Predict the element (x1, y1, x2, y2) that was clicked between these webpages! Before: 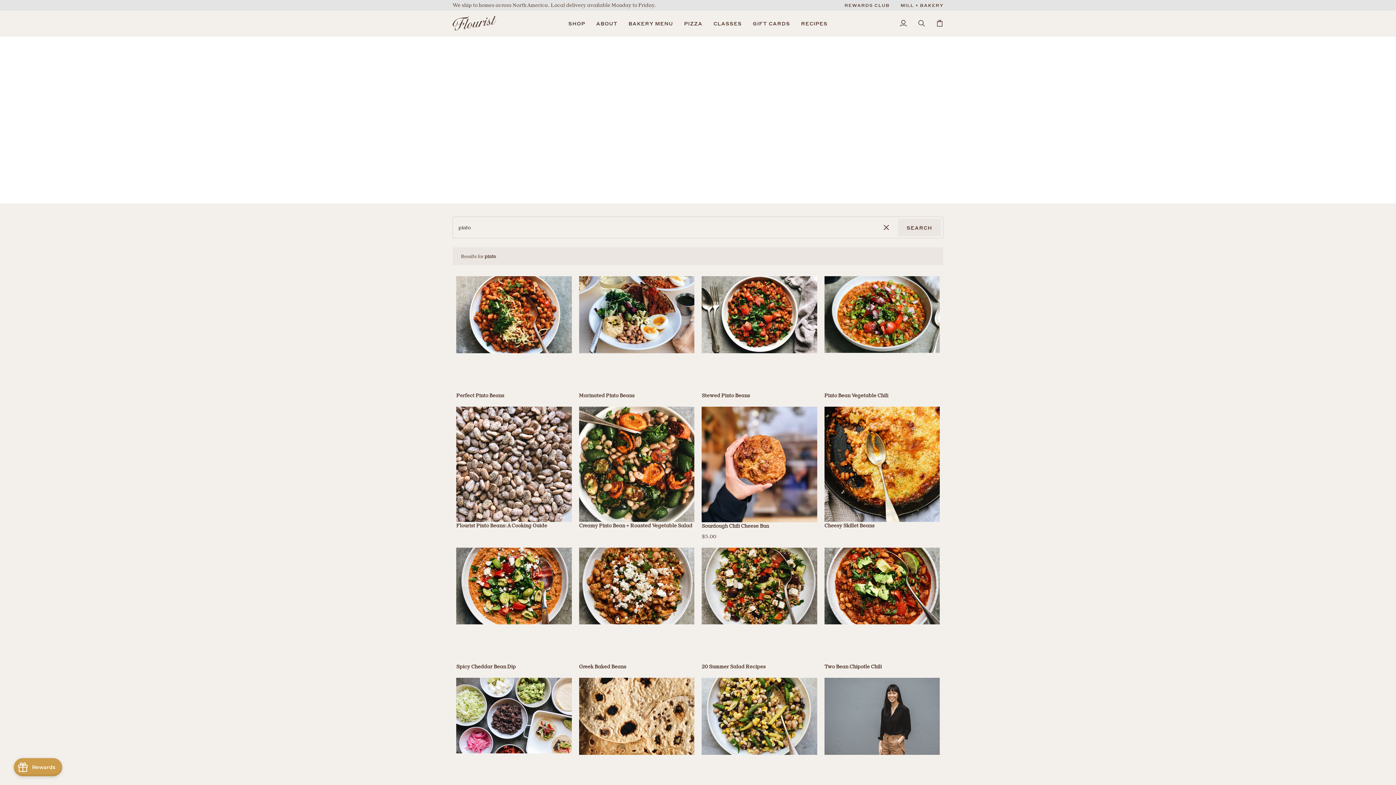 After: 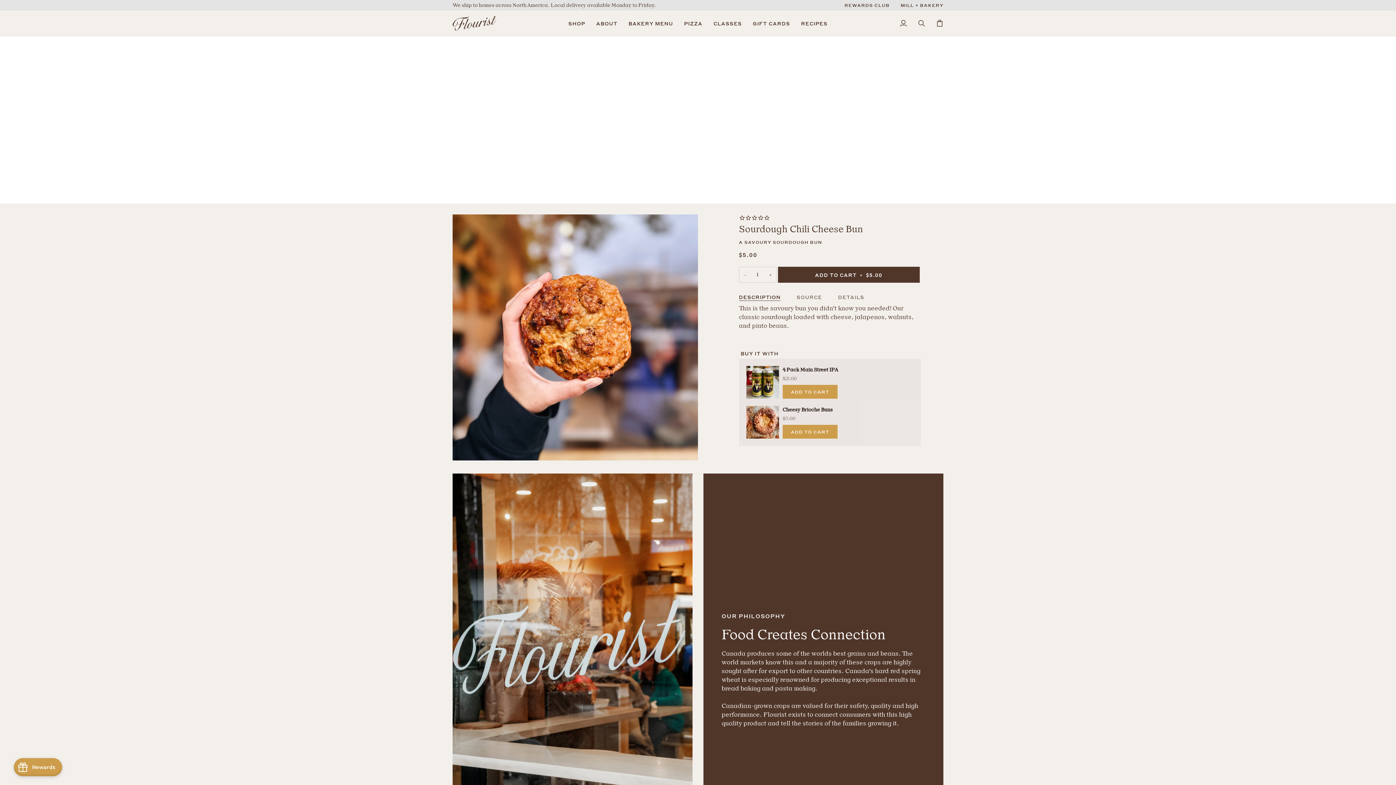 Action: bbox: (701, 406, 817, 522)